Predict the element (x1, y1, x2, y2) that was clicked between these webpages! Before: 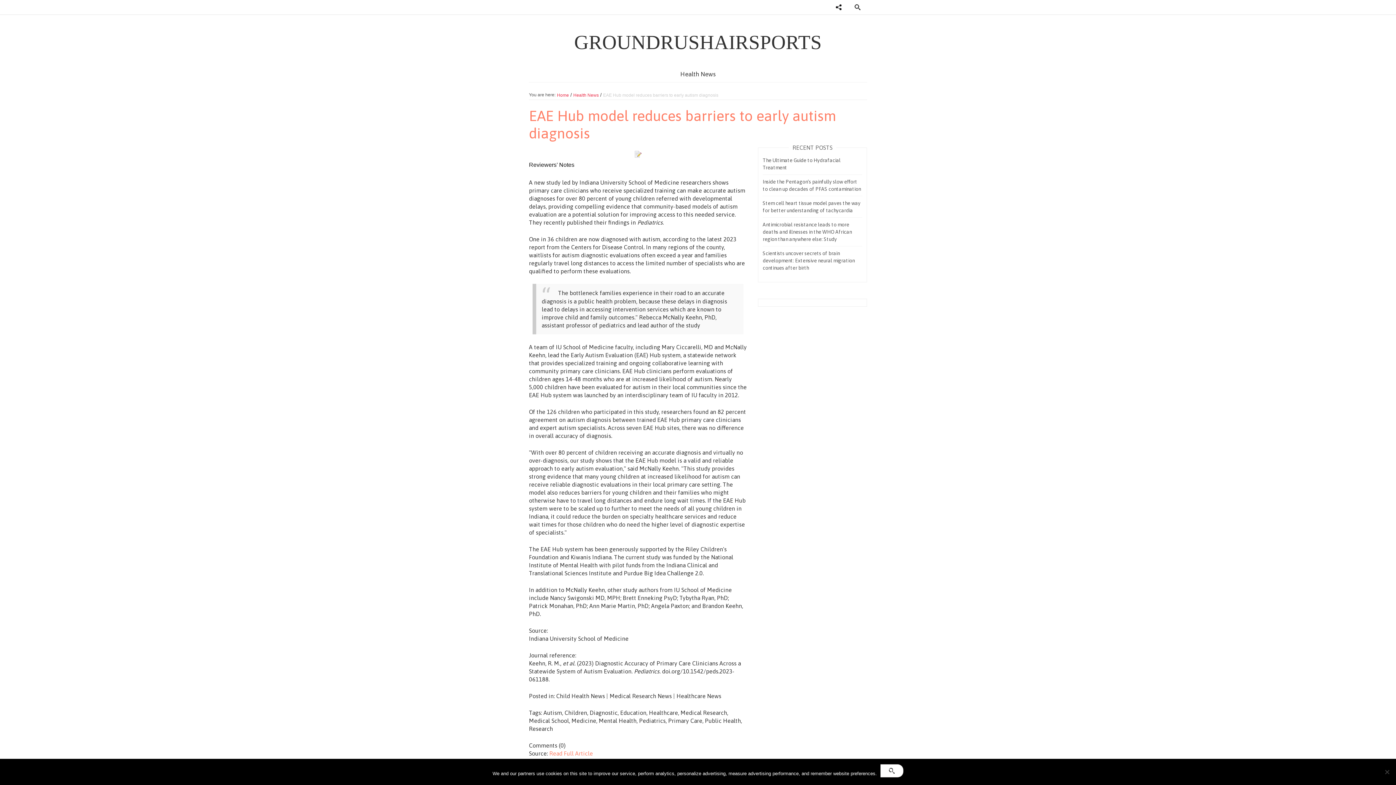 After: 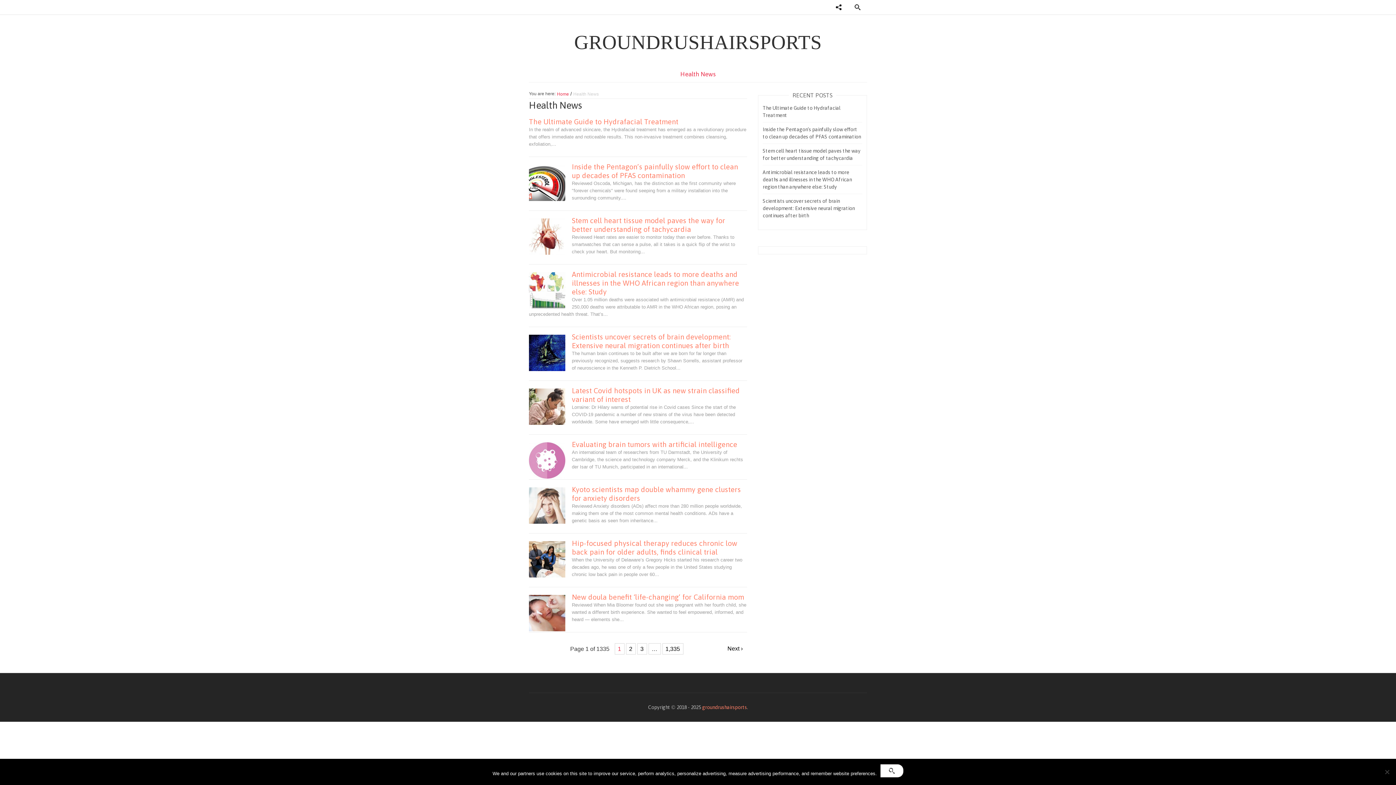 Action: bbox: (573, 92, 598, 97) label: Health News